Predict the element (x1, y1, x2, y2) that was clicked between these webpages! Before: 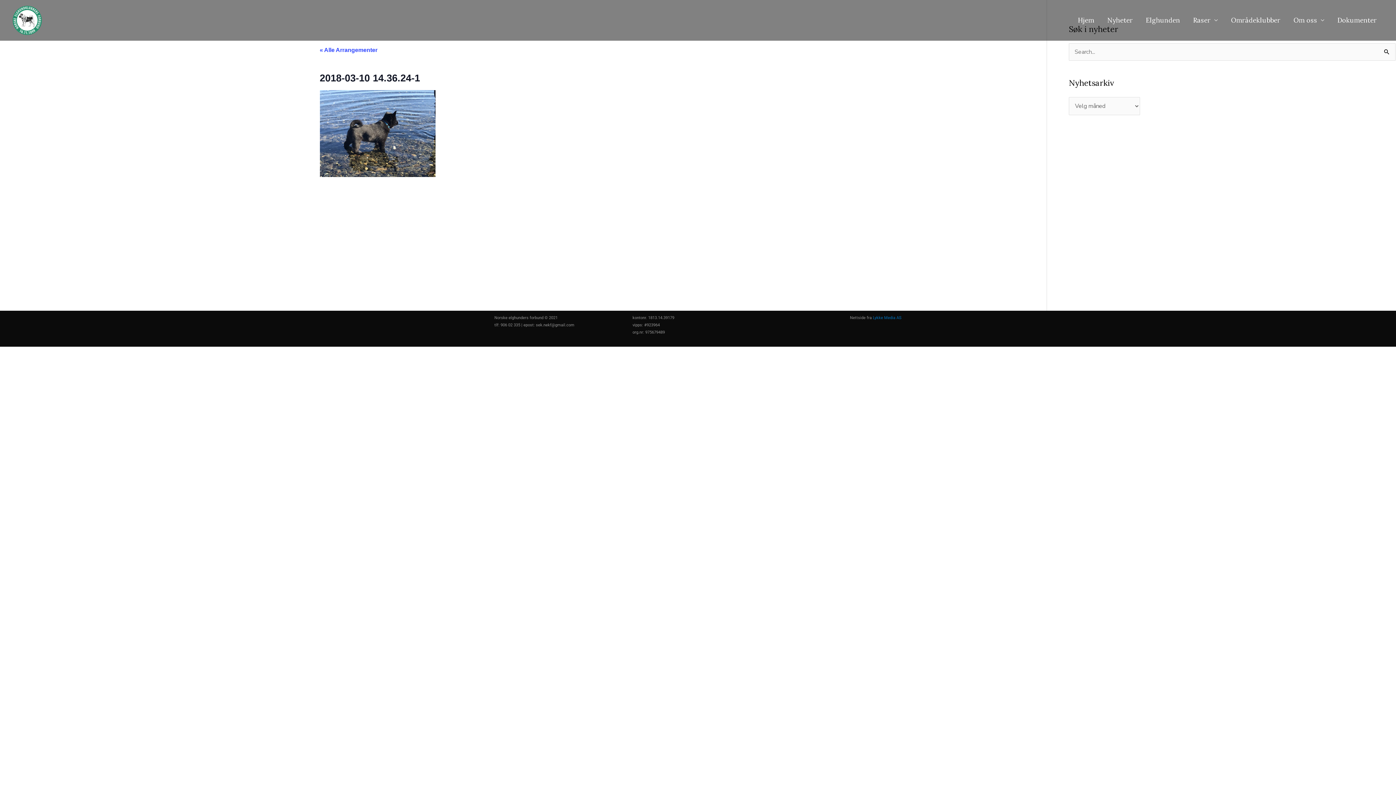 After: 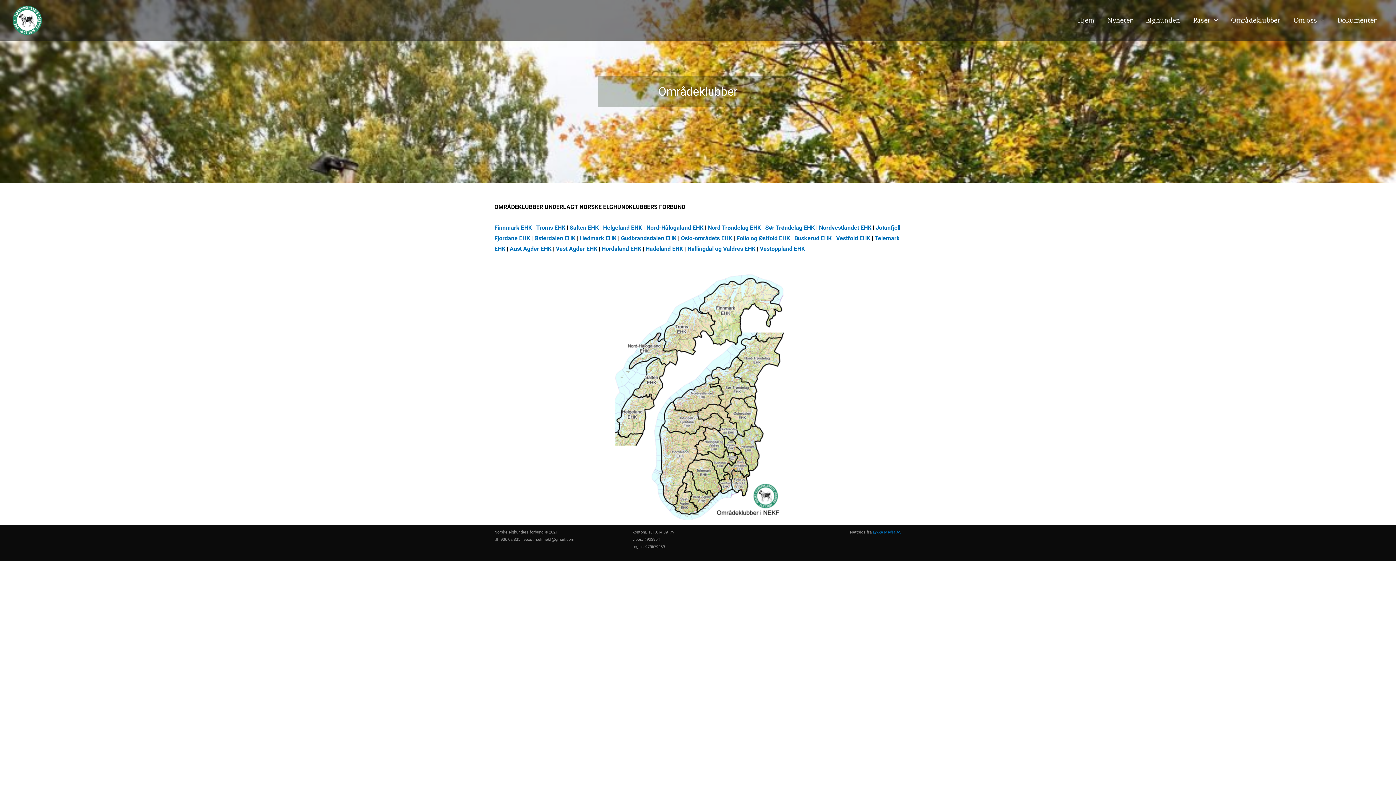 Action: bbox: (1224, 0, 1287, 40) label: Områdeklubber